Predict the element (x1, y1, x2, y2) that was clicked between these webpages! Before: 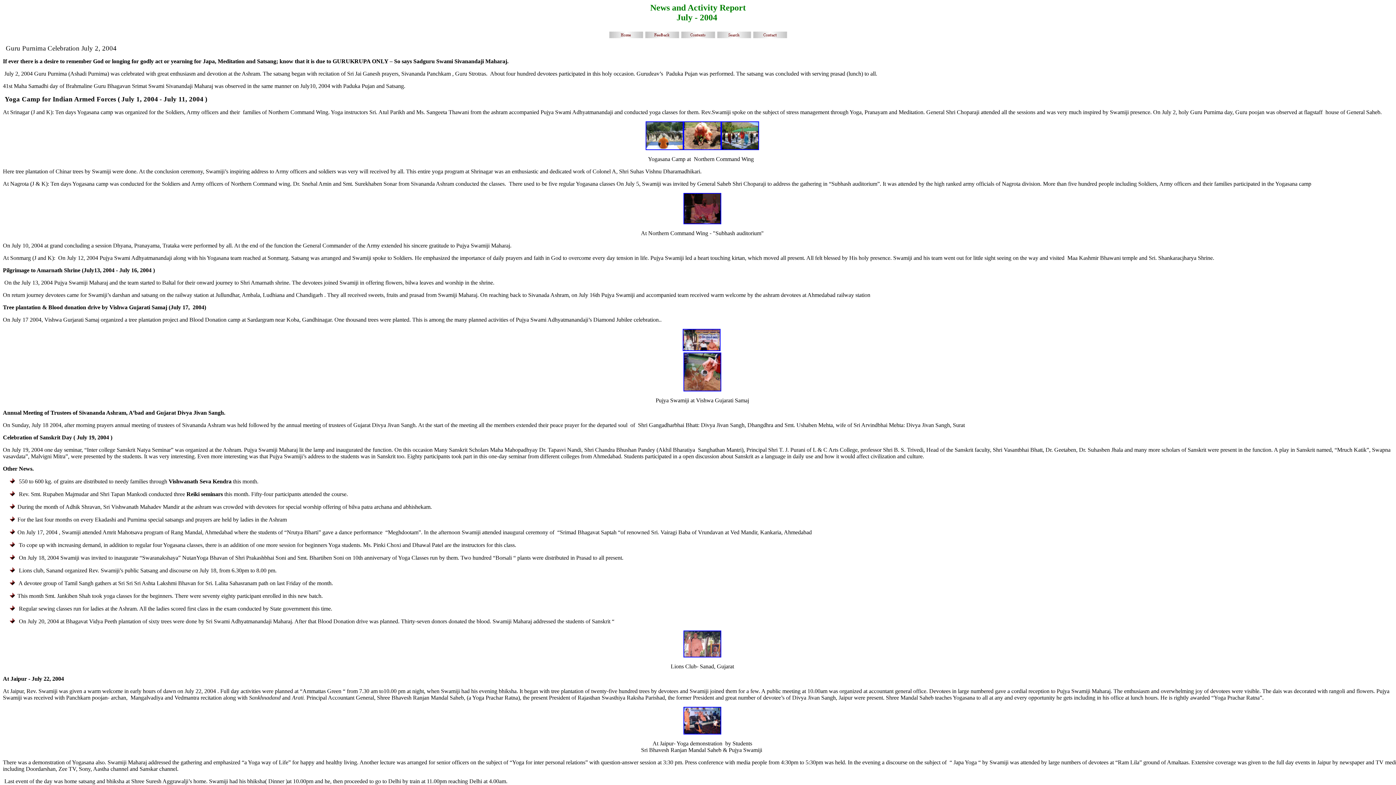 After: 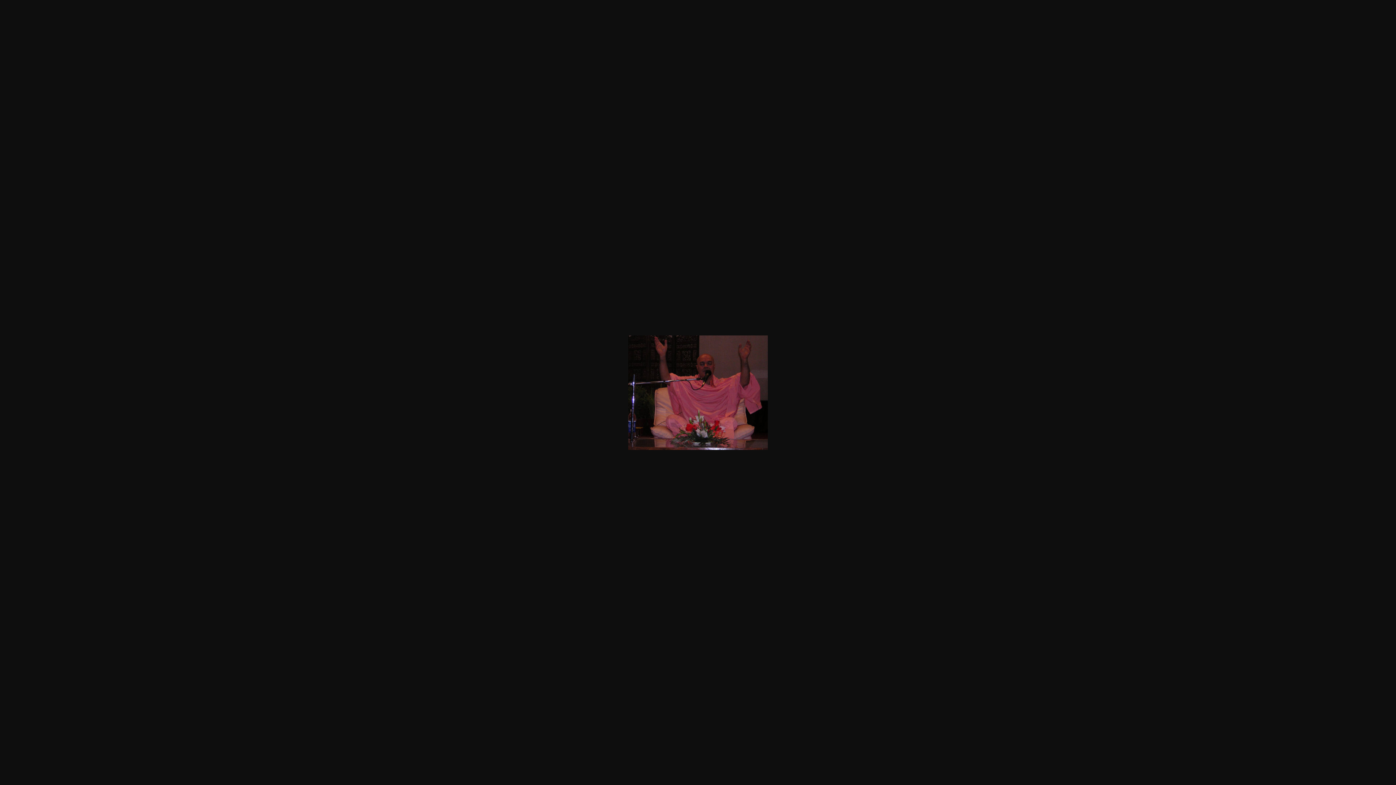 Action: bbox: (683, 219, 721, 225)